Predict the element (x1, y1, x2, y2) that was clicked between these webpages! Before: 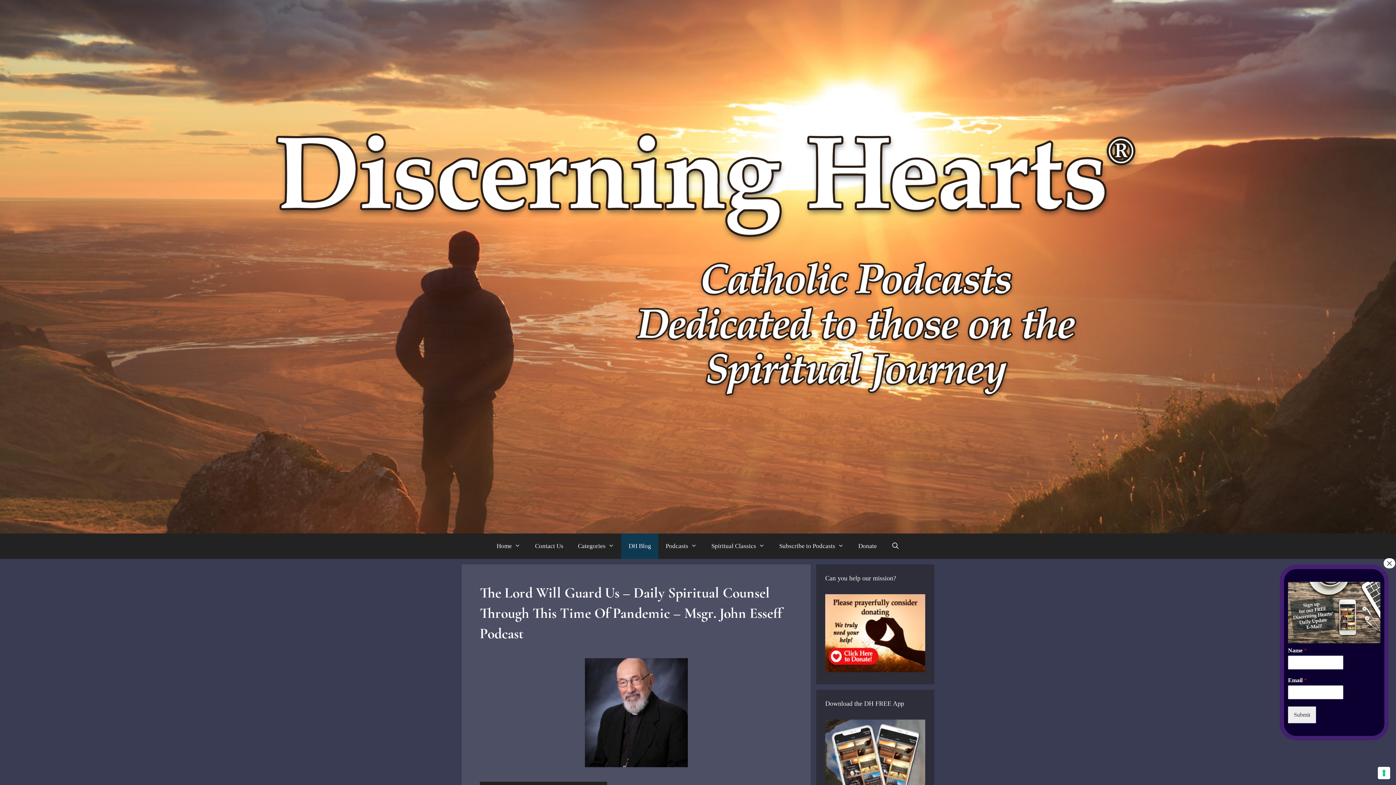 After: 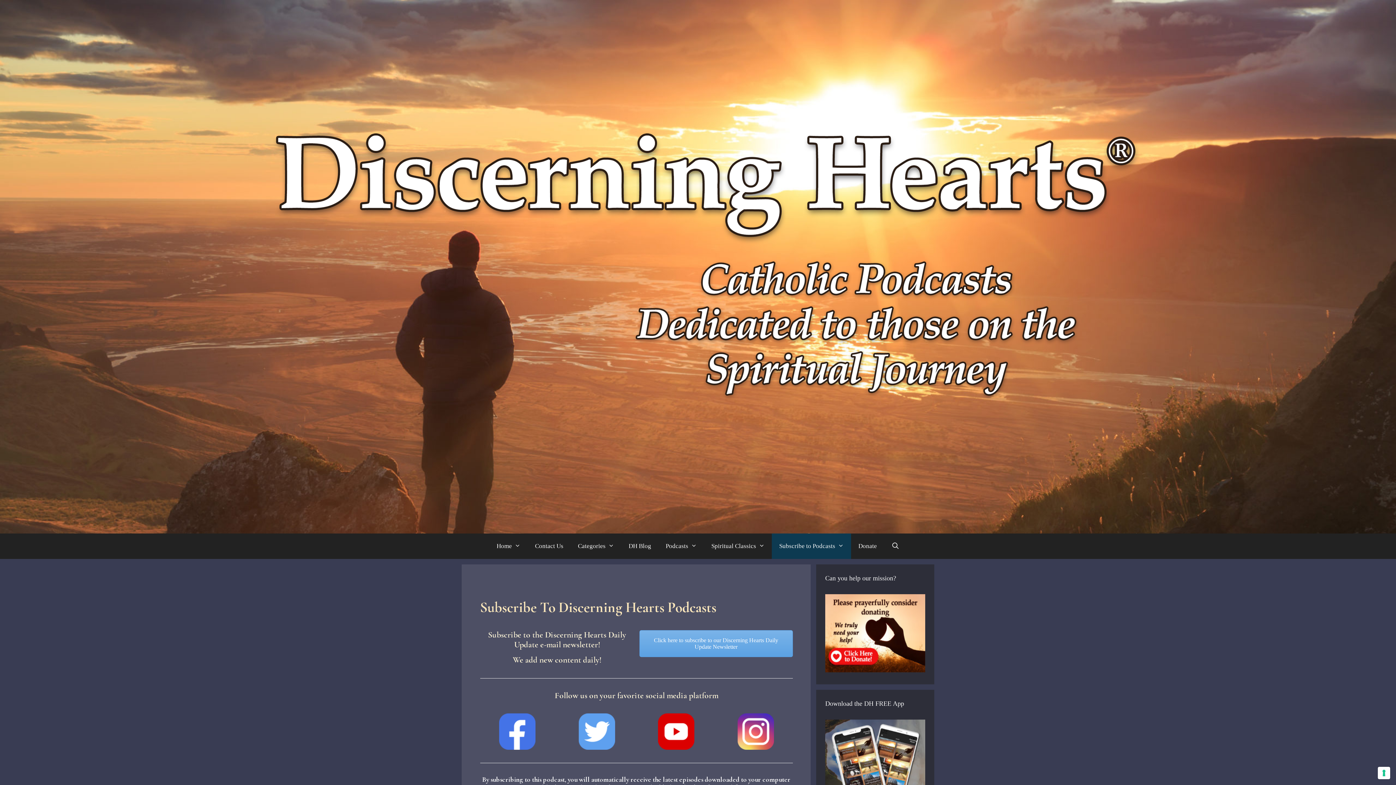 Action: label: Subscribe to Podcasts bbox: (772, 533, 851, 559)